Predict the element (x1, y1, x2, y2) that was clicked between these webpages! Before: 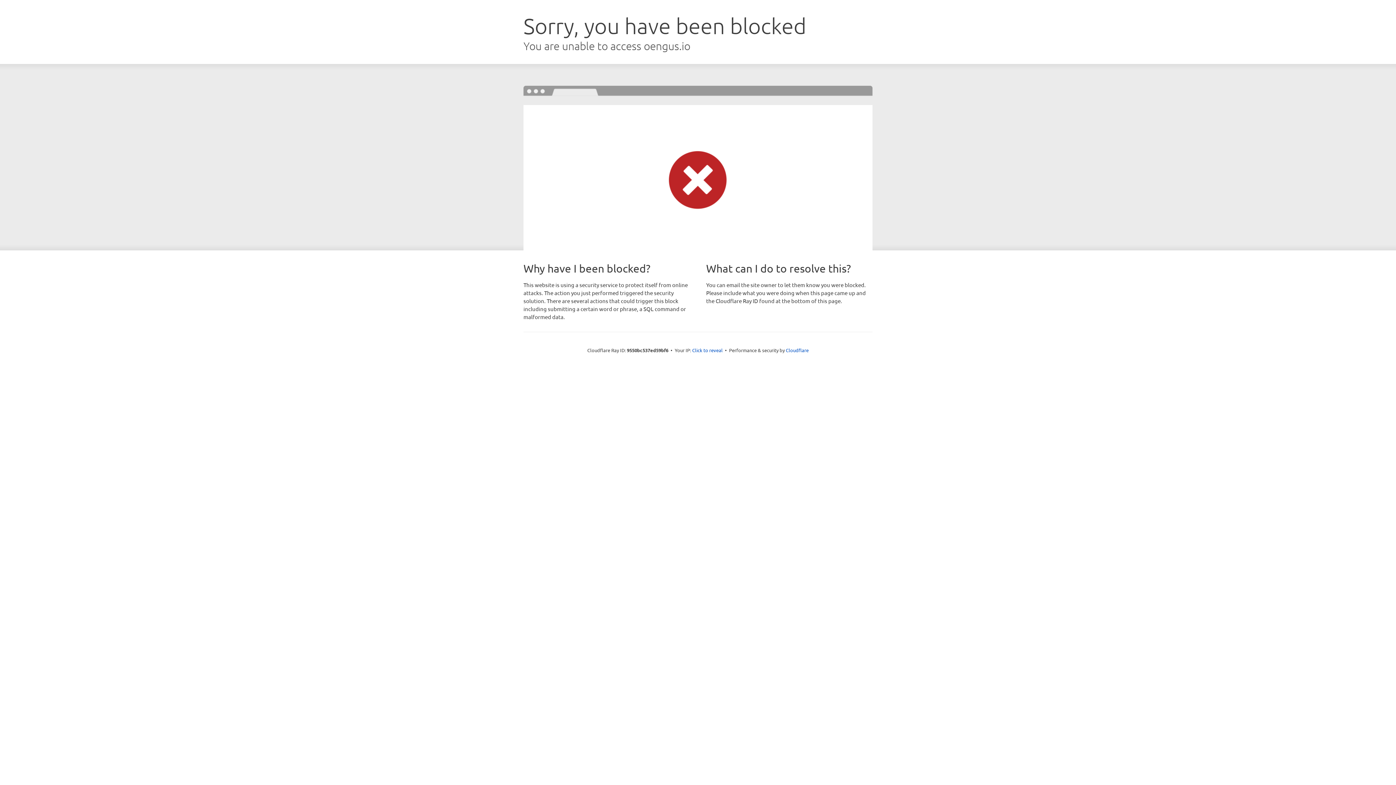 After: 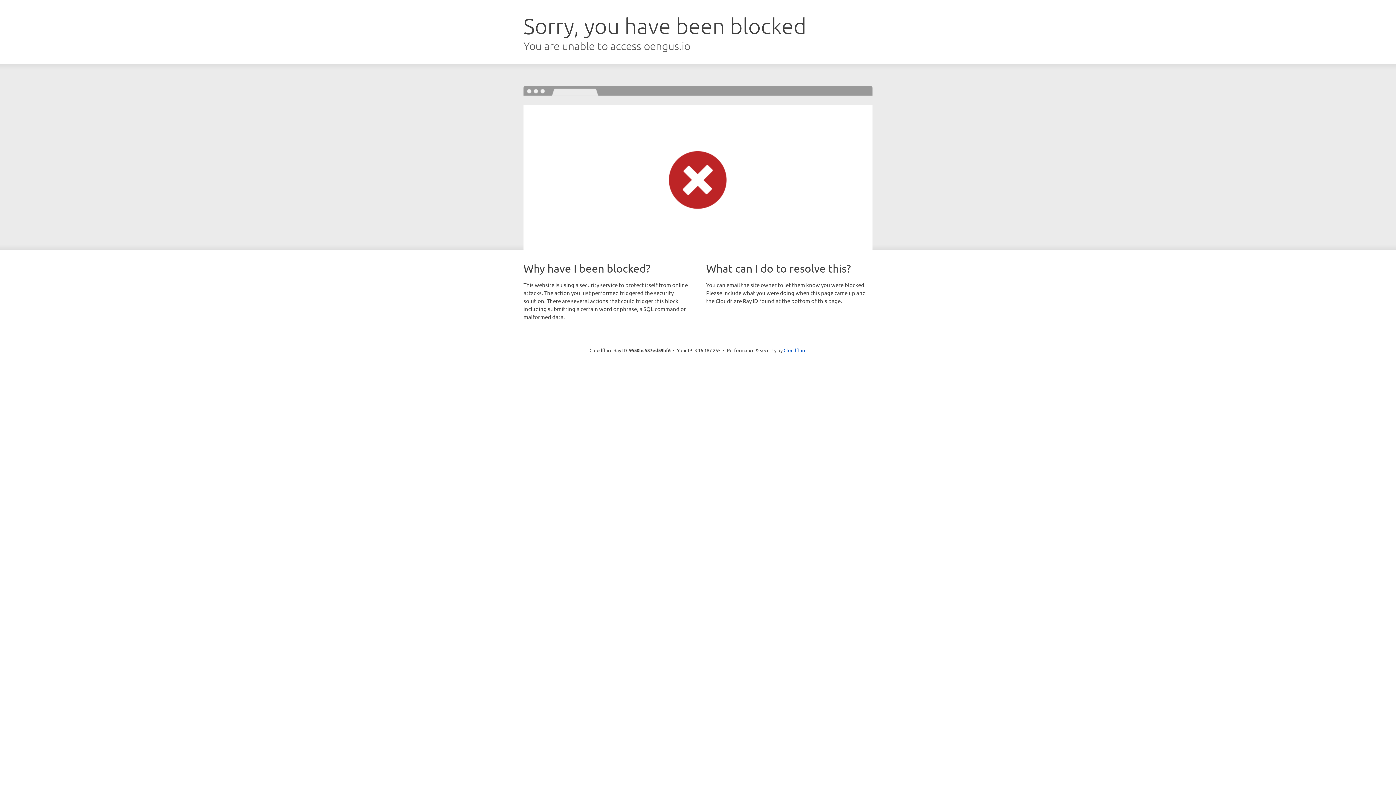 Action: label: Click to reveal bbox: (692, 346, 722, 353)